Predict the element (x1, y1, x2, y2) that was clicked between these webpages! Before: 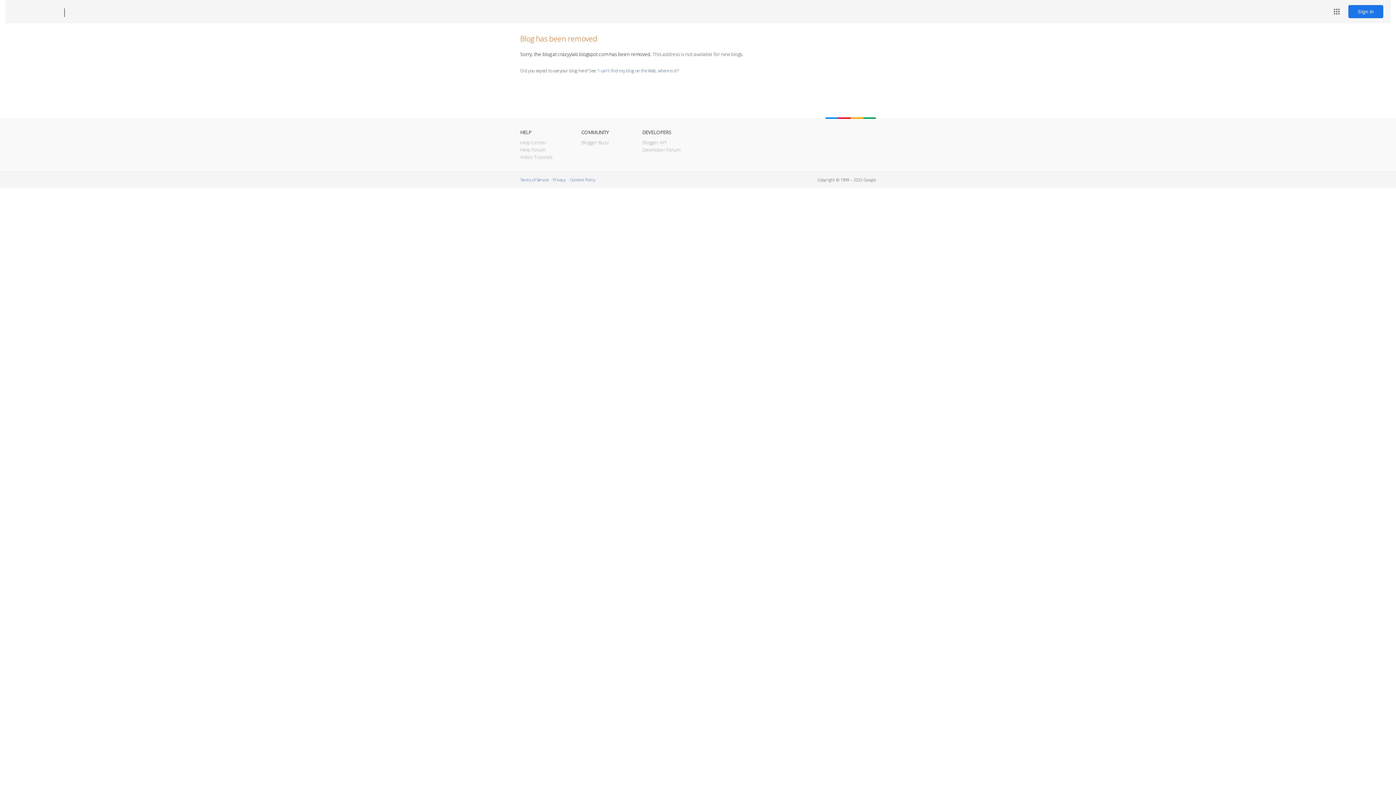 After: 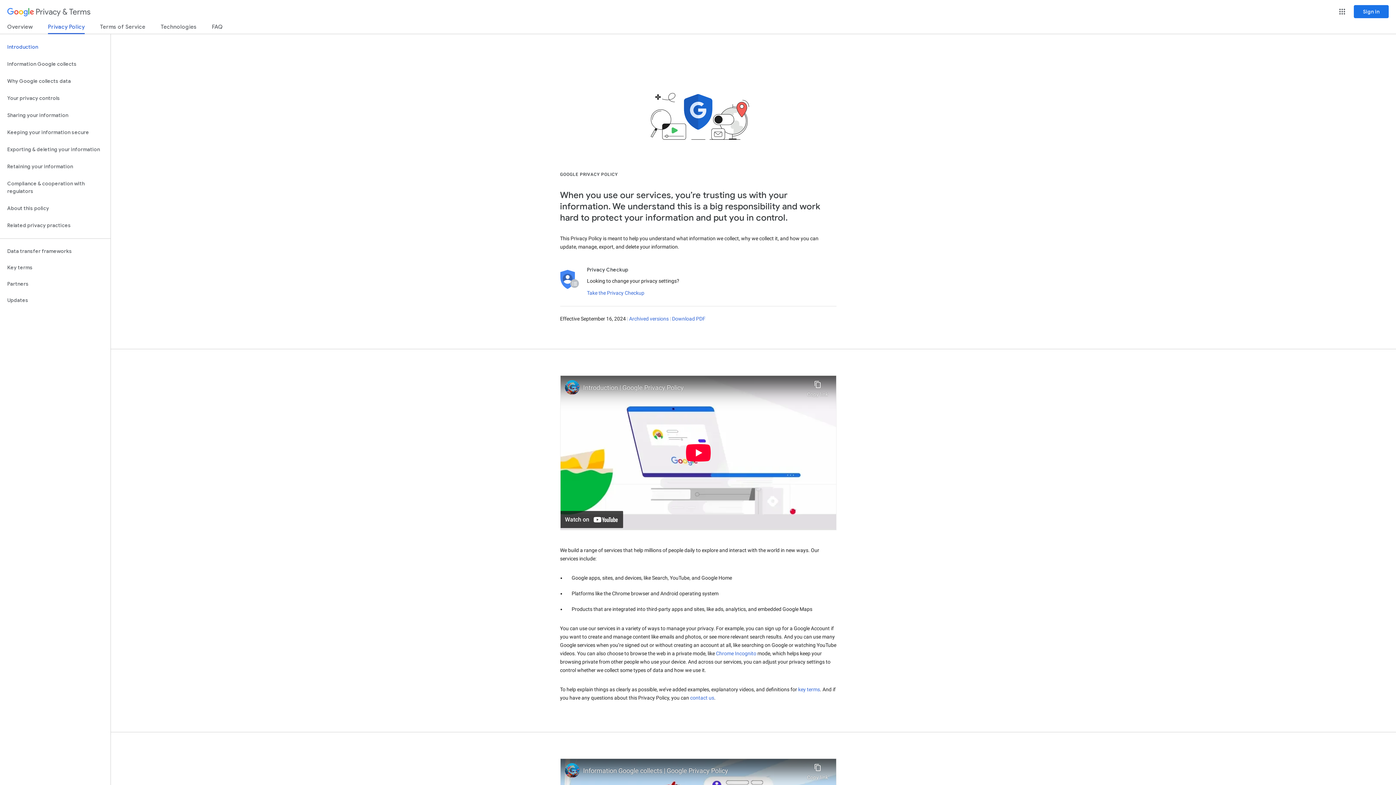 Action: label: Privacy bbox: (553, 177, 565, 182)